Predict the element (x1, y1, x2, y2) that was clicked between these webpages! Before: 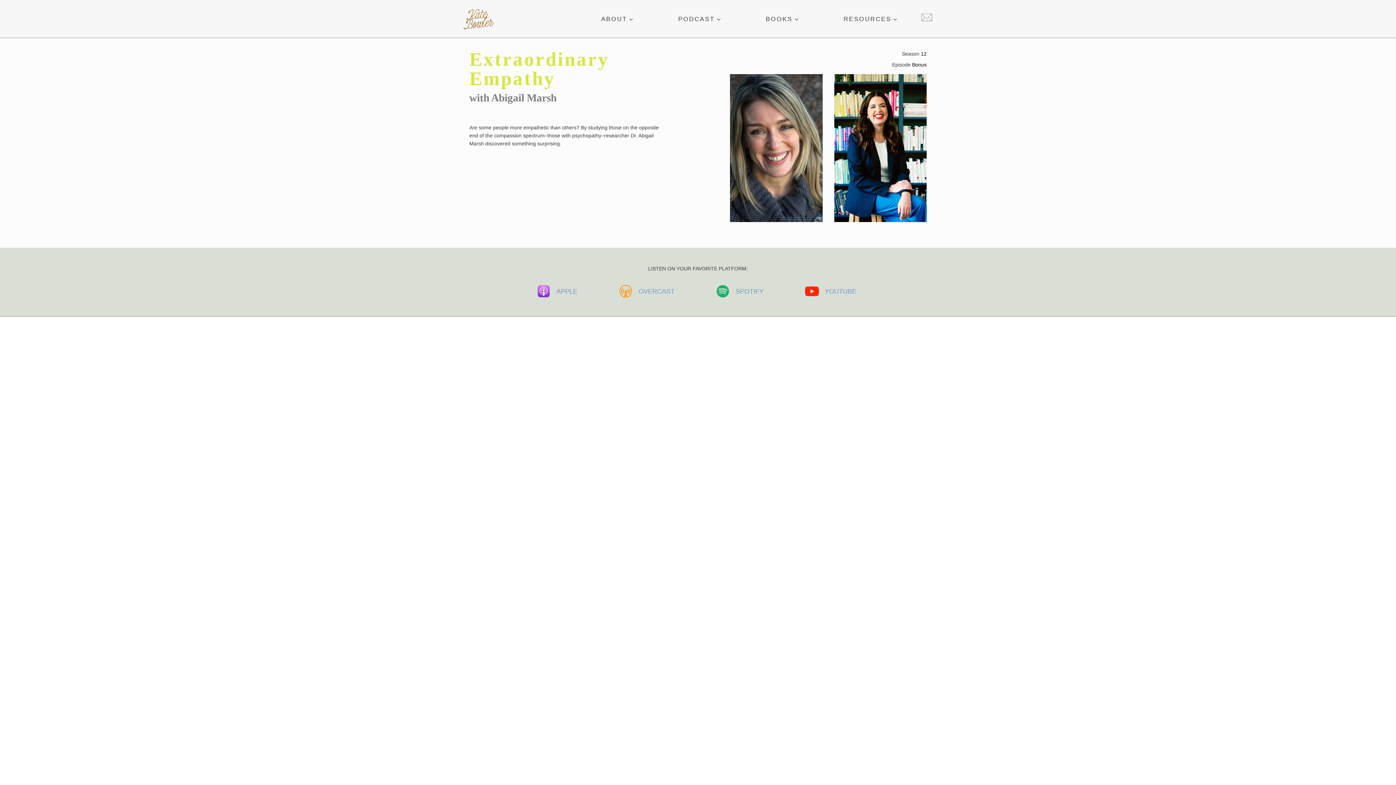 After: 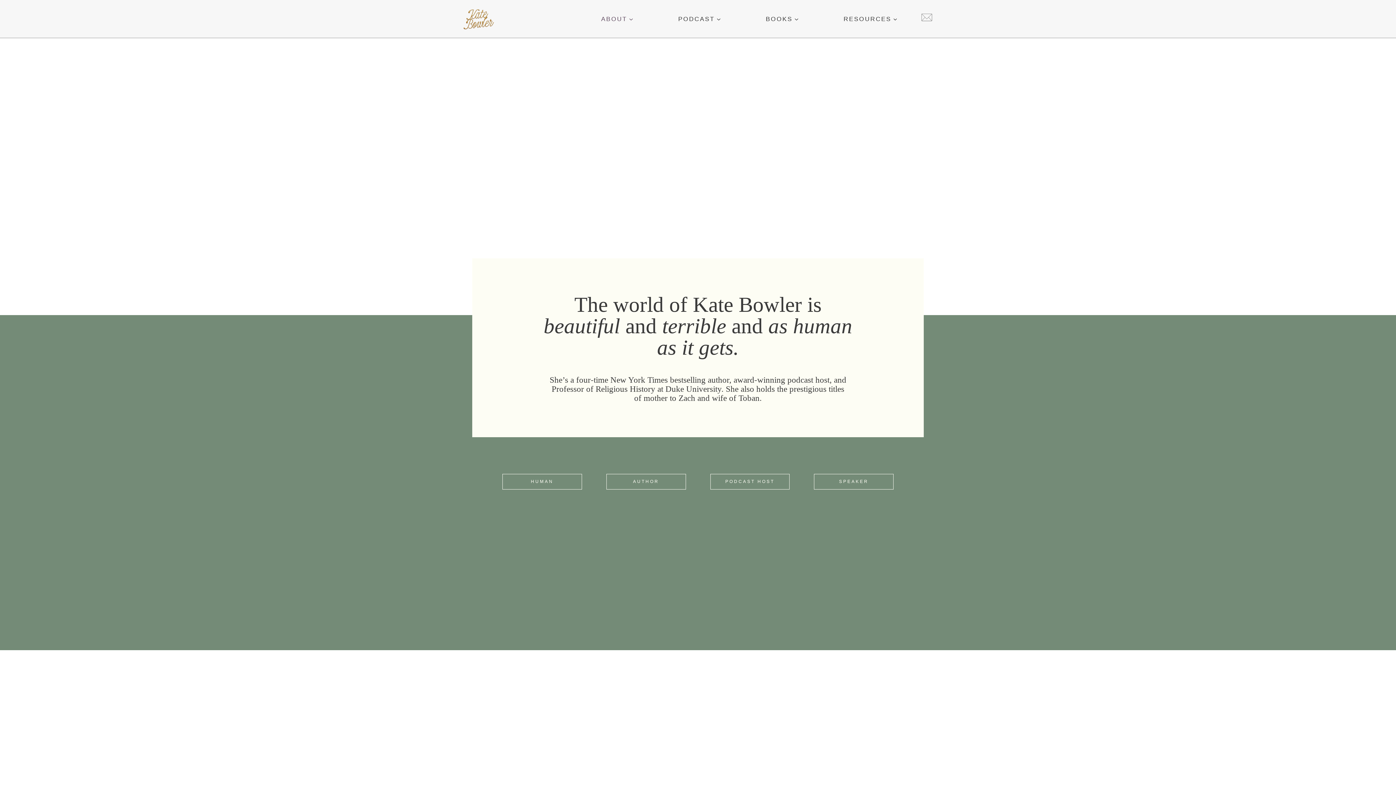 Action: label: ABOUT bbox: (595, 12, 639, 25)